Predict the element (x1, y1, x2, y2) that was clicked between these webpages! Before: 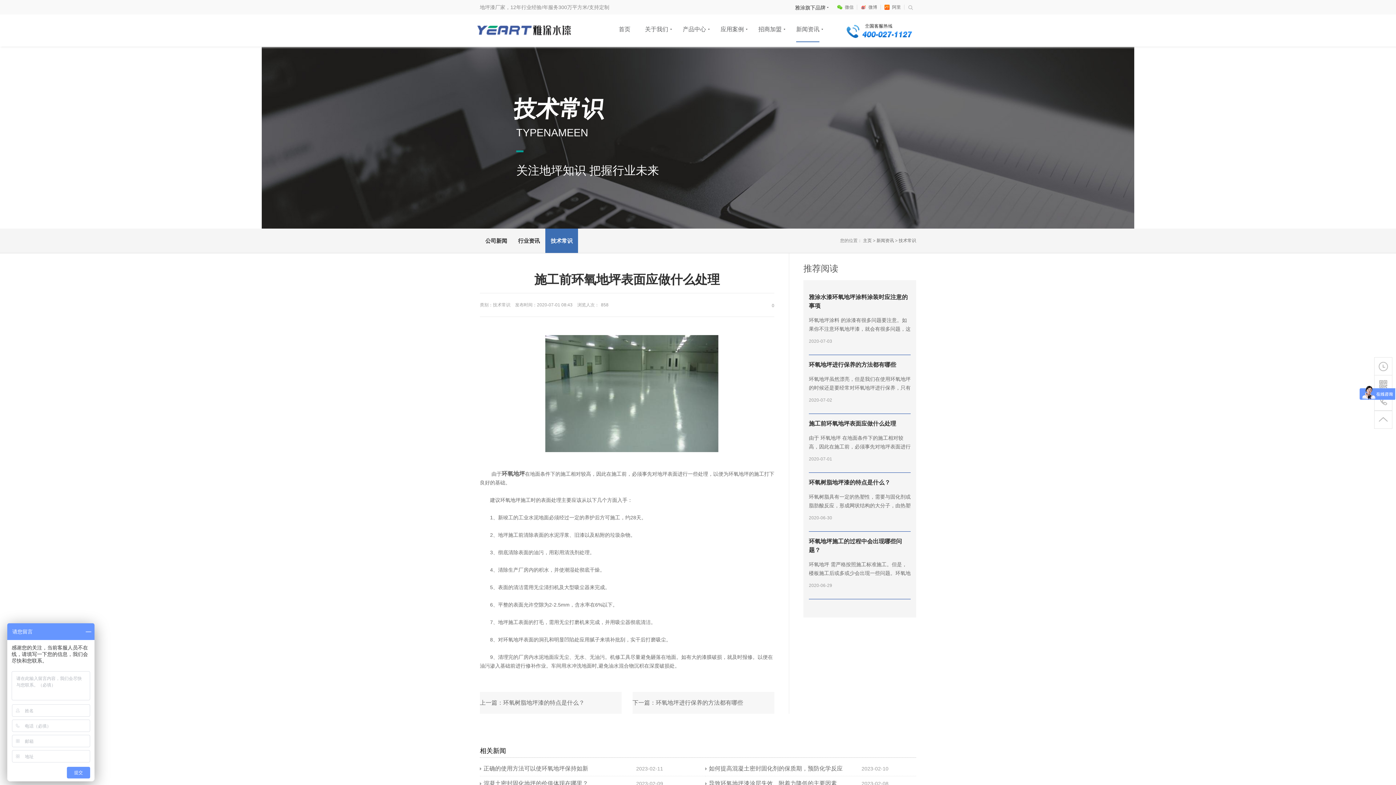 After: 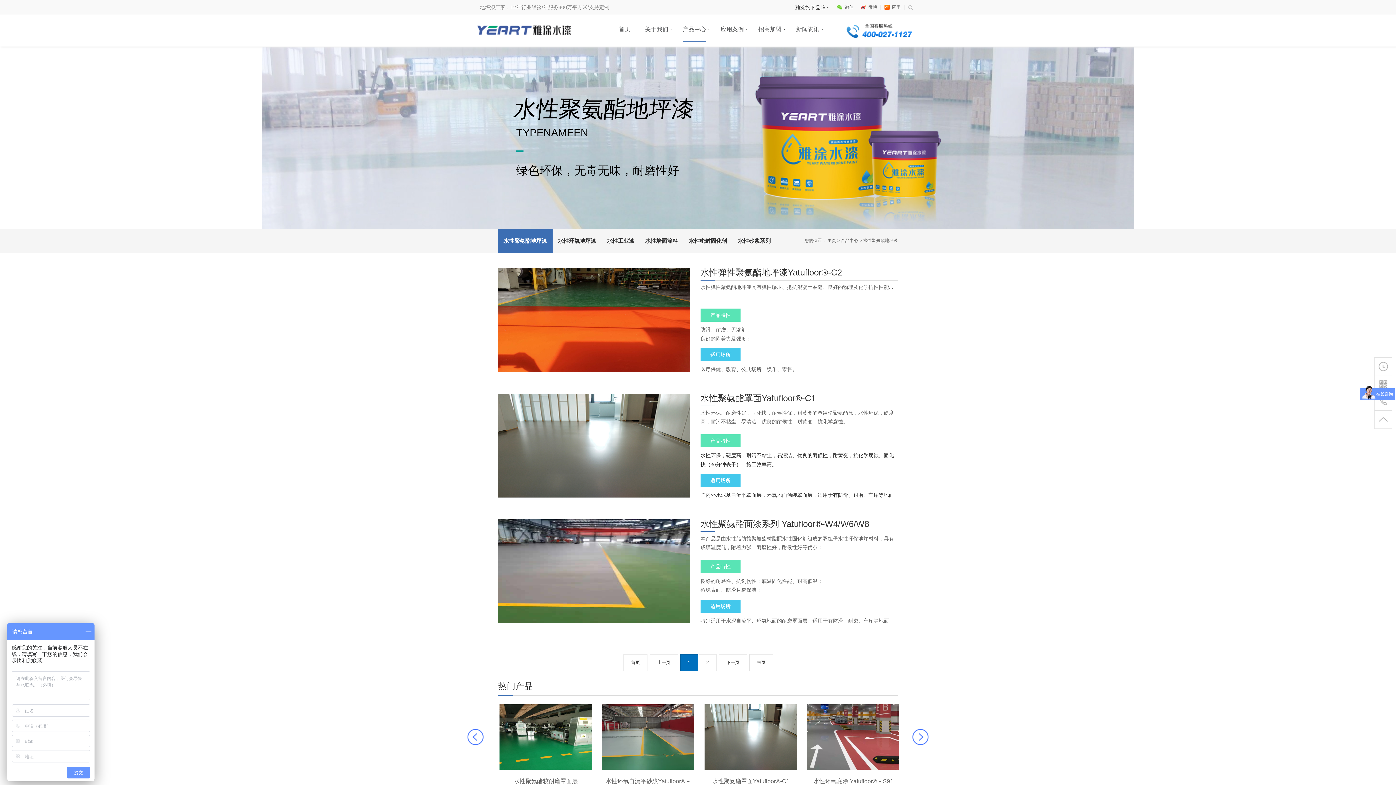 Action: label: 产品中心 bbox: (682, 16, 706, 42)